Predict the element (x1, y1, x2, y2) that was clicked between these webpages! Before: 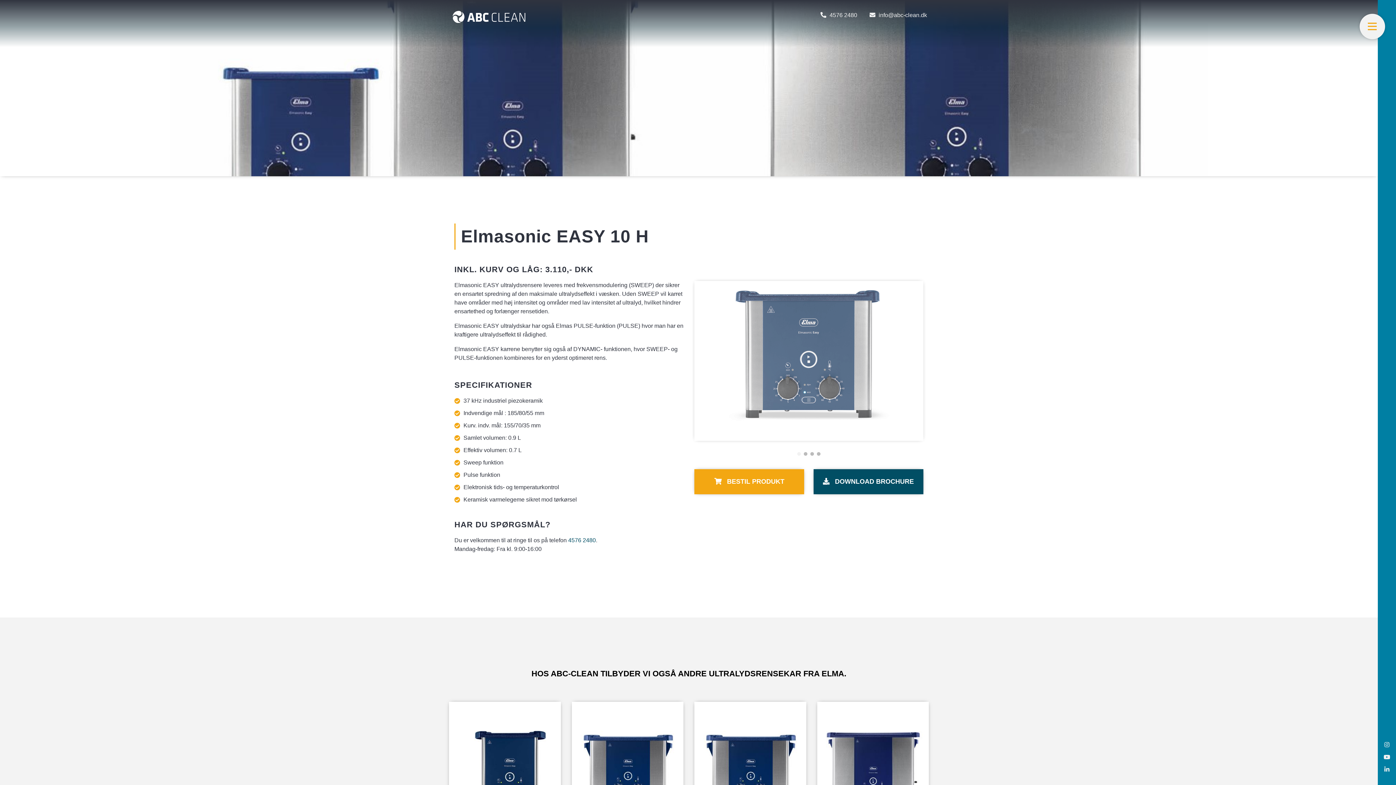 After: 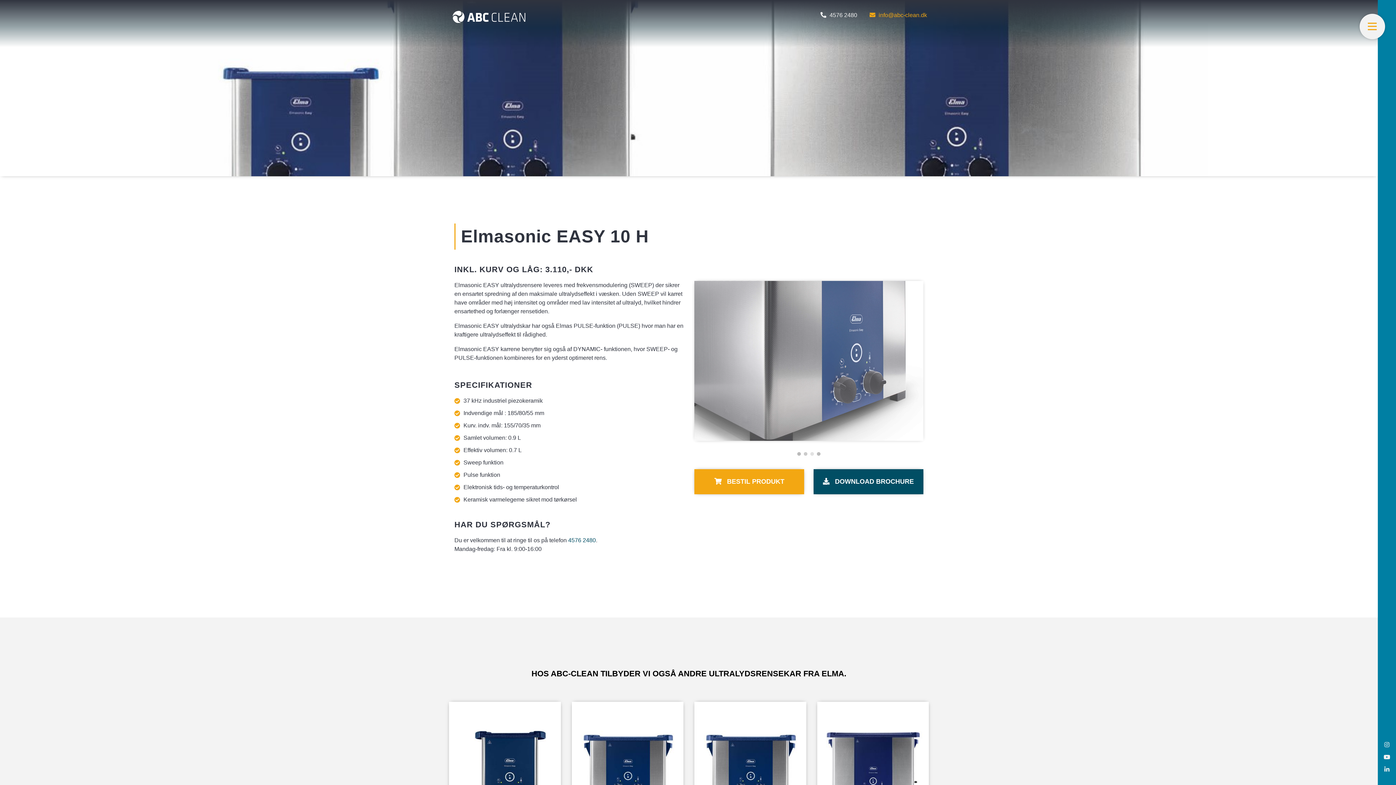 Action: label:  info@abc-clean.dk bbox: (869, 12, 927, 18)